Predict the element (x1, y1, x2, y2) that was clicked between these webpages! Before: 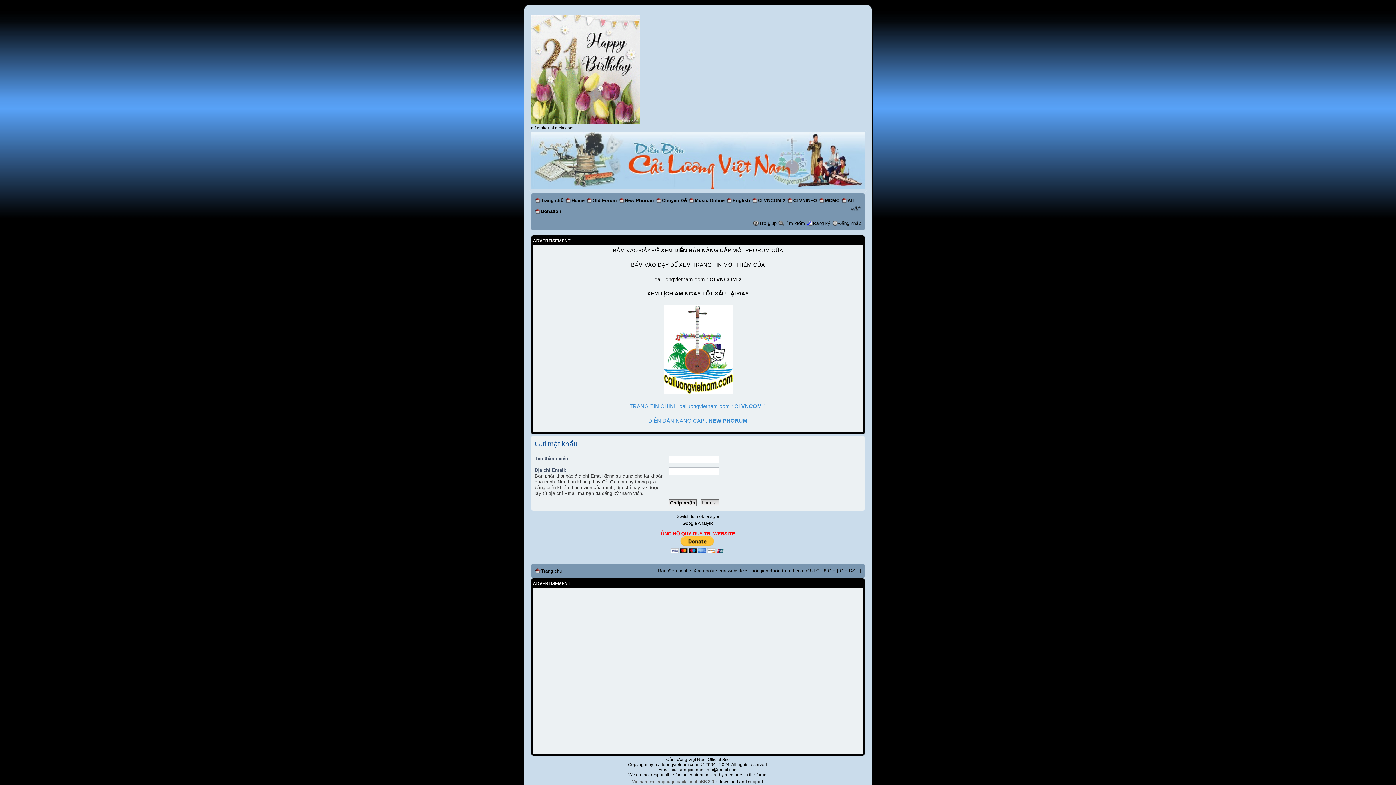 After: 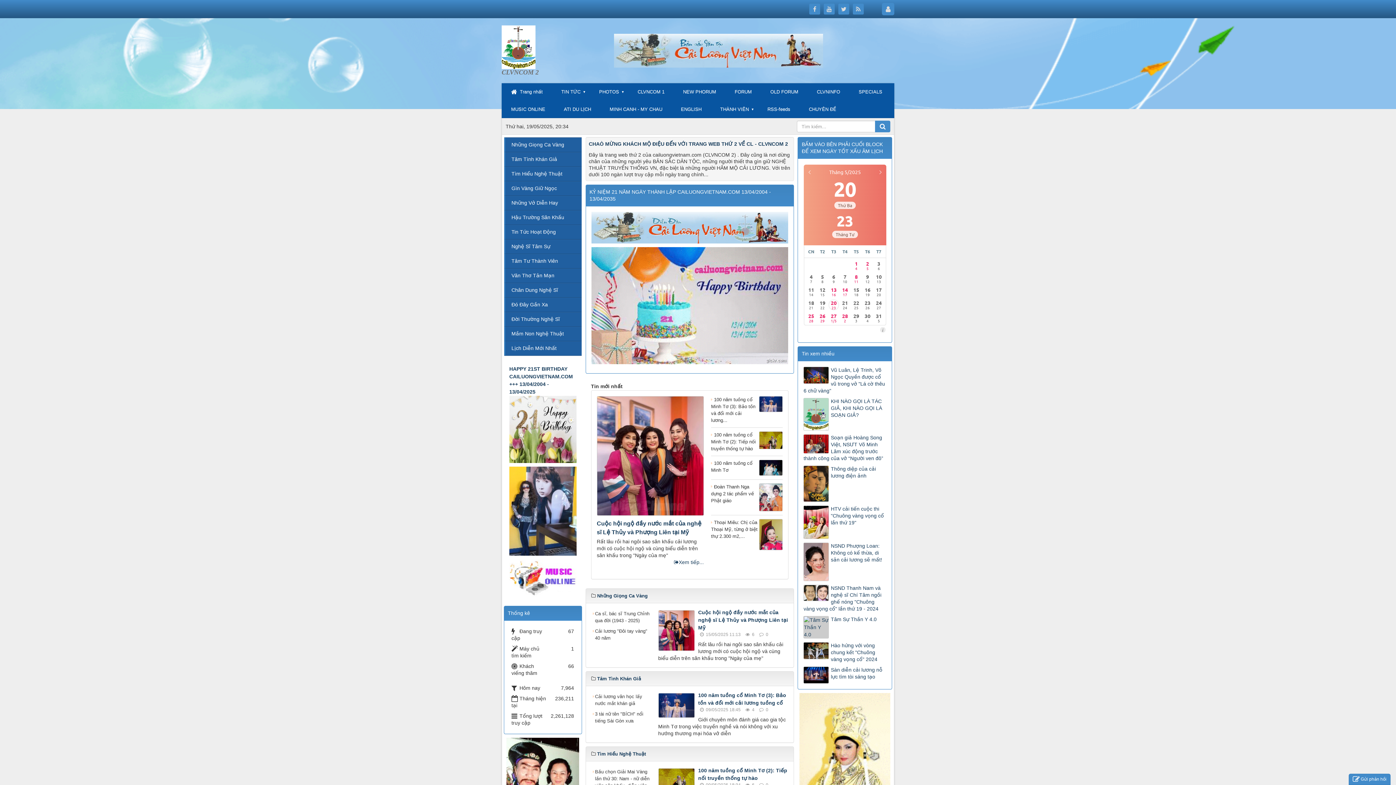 Action: label: CLVNCOM 2 bbox: (758, 197, 785, 203)